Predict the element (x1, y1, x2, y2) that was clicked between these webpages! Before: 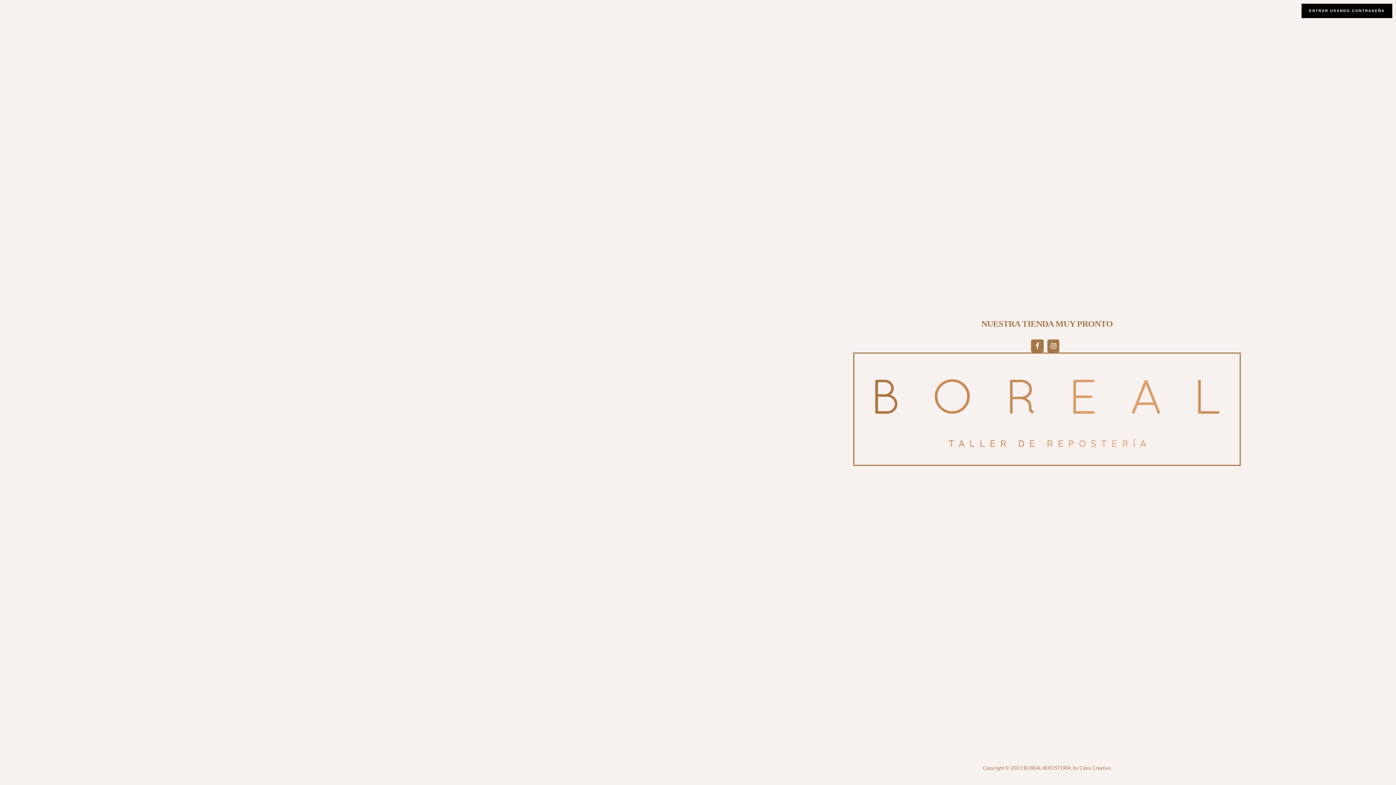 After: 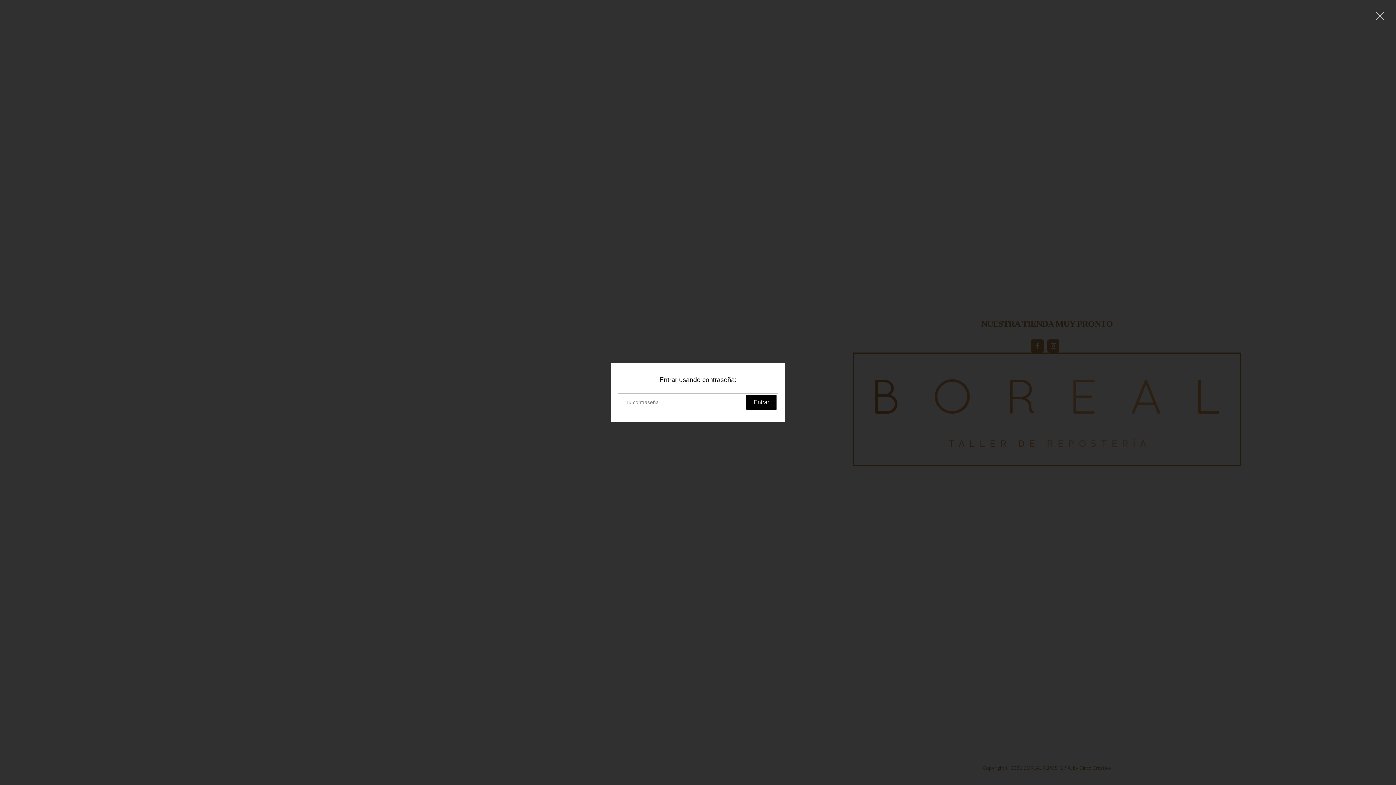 Action: label: ENTRAR USANDO CONTRASEÑA bbox: (1301, 3, 1392, 18)